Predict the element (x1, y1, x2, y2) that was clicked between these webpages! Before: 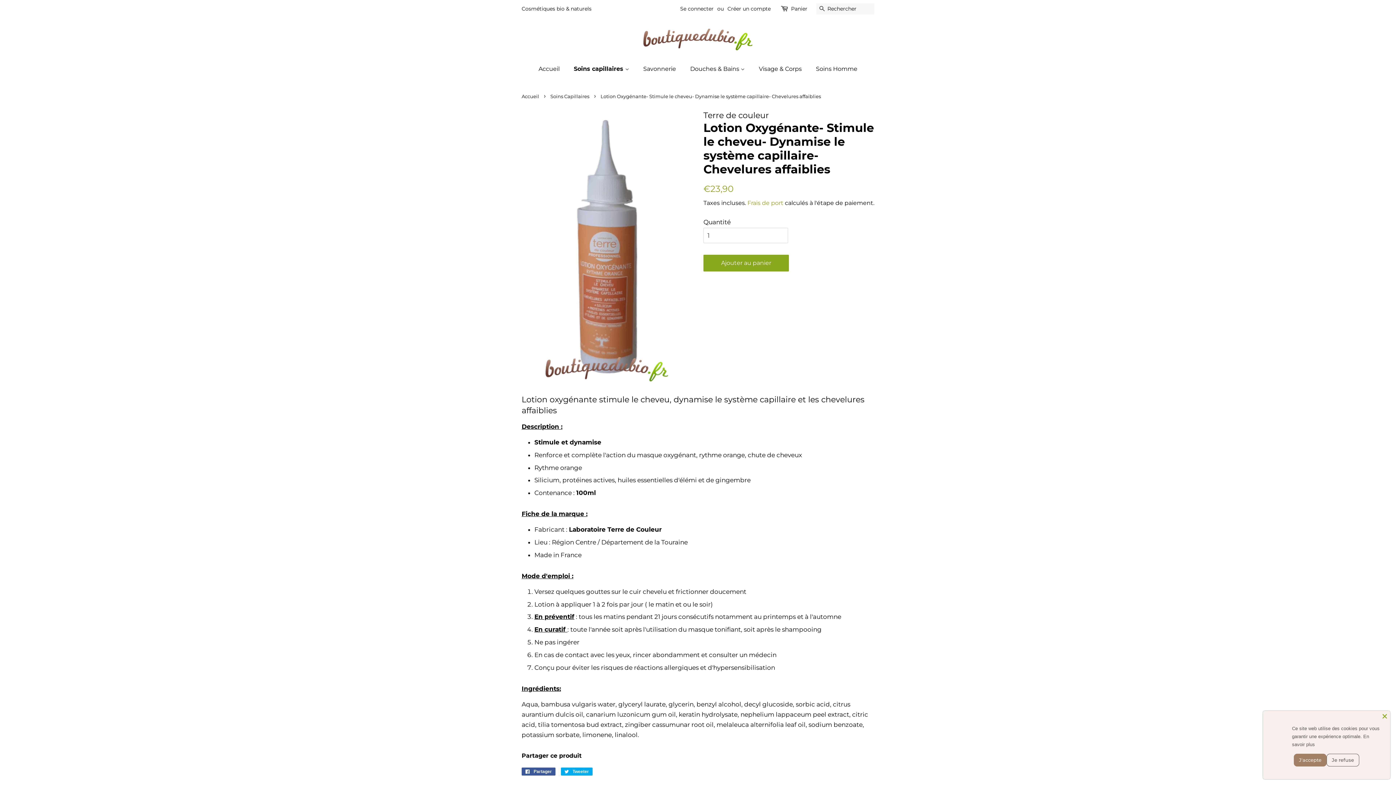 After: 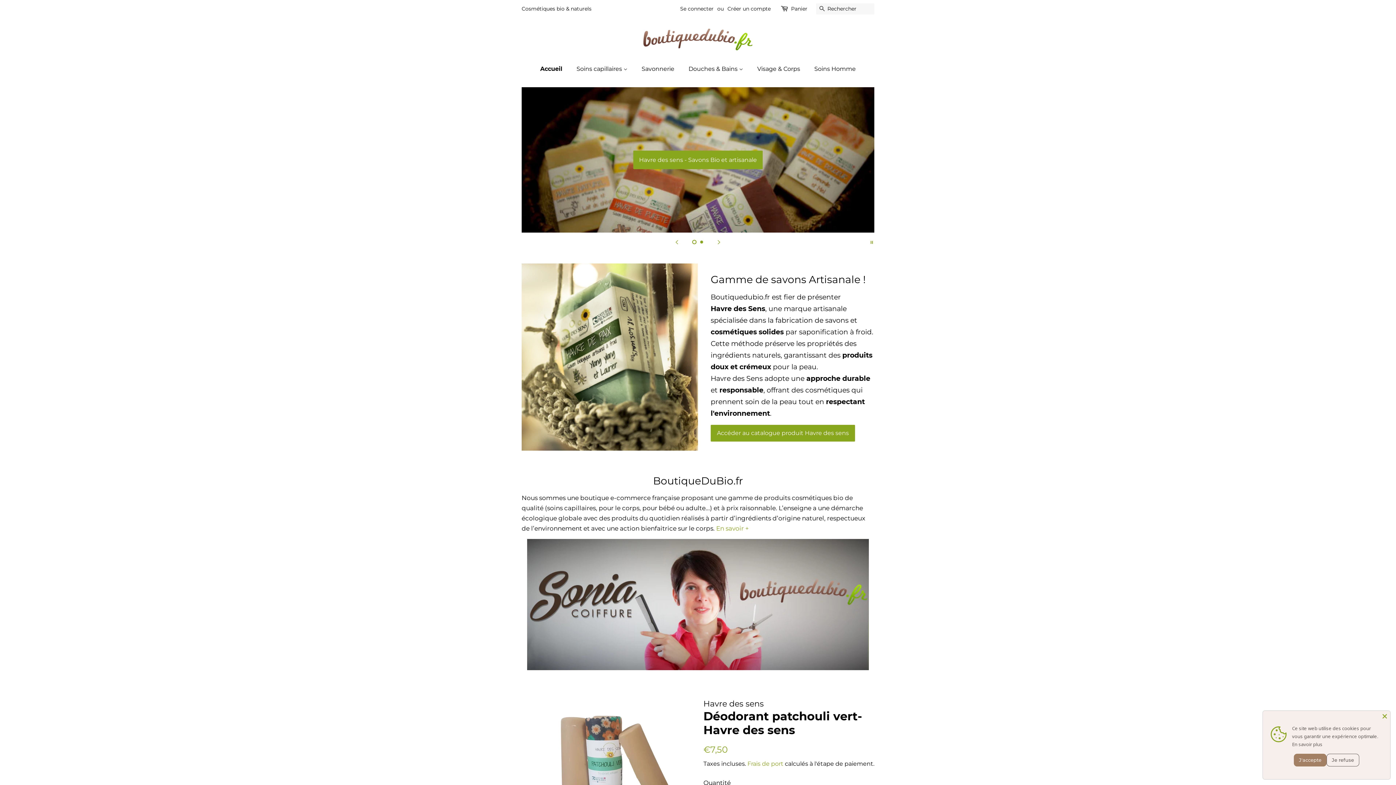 Action: bbox: (538, 61, 567, 76) label: Accueil